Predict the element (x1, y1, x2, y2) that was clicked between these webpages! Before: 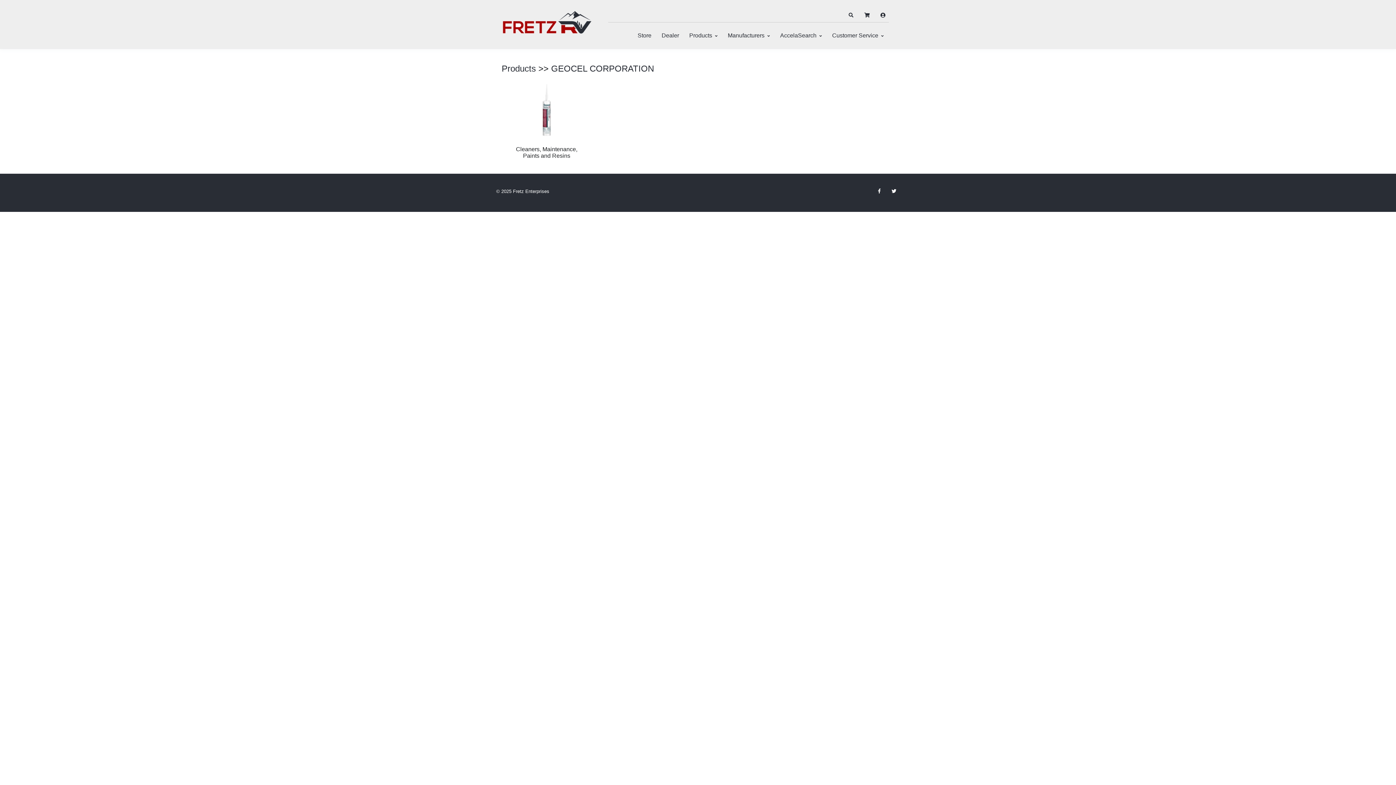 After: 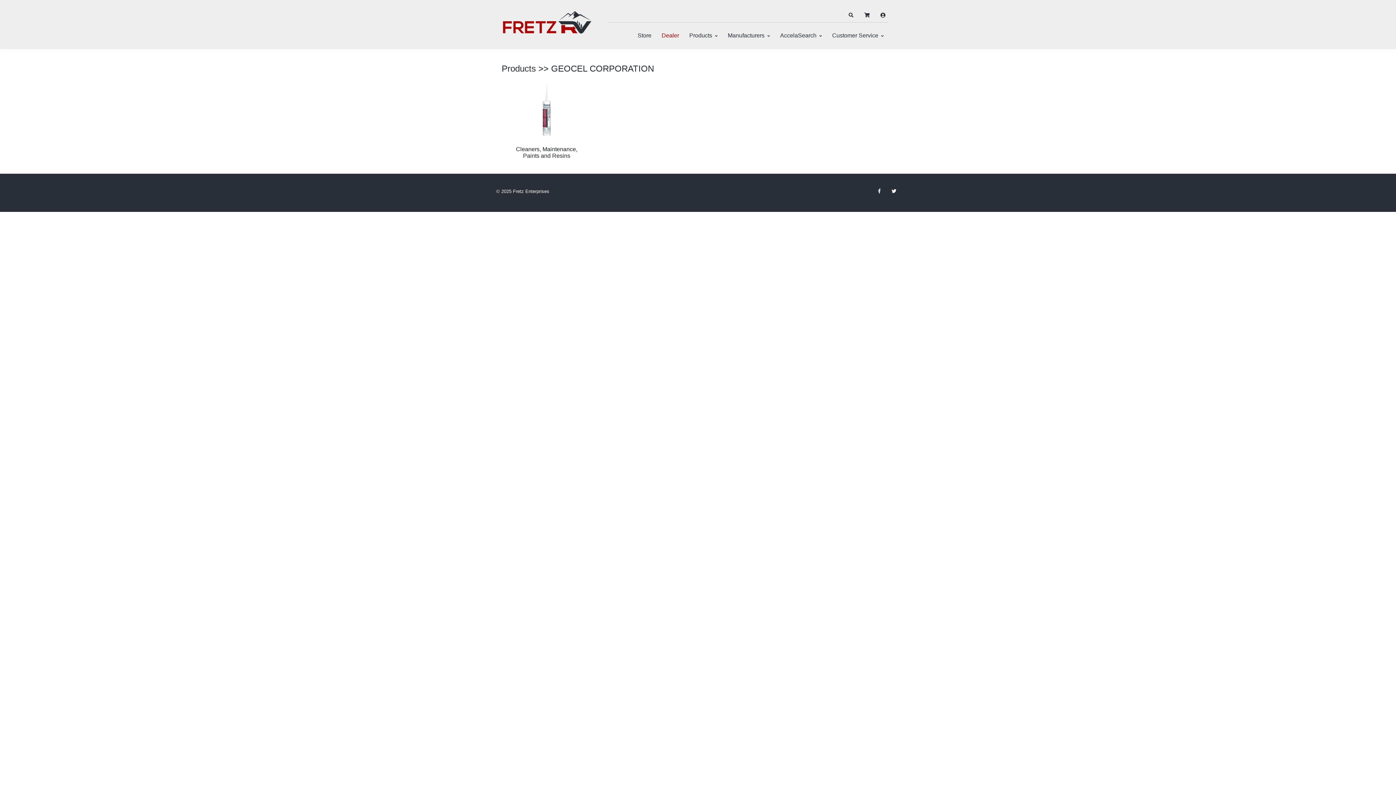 Action: bbox: (656, 23, 684, 47) label: Dealer